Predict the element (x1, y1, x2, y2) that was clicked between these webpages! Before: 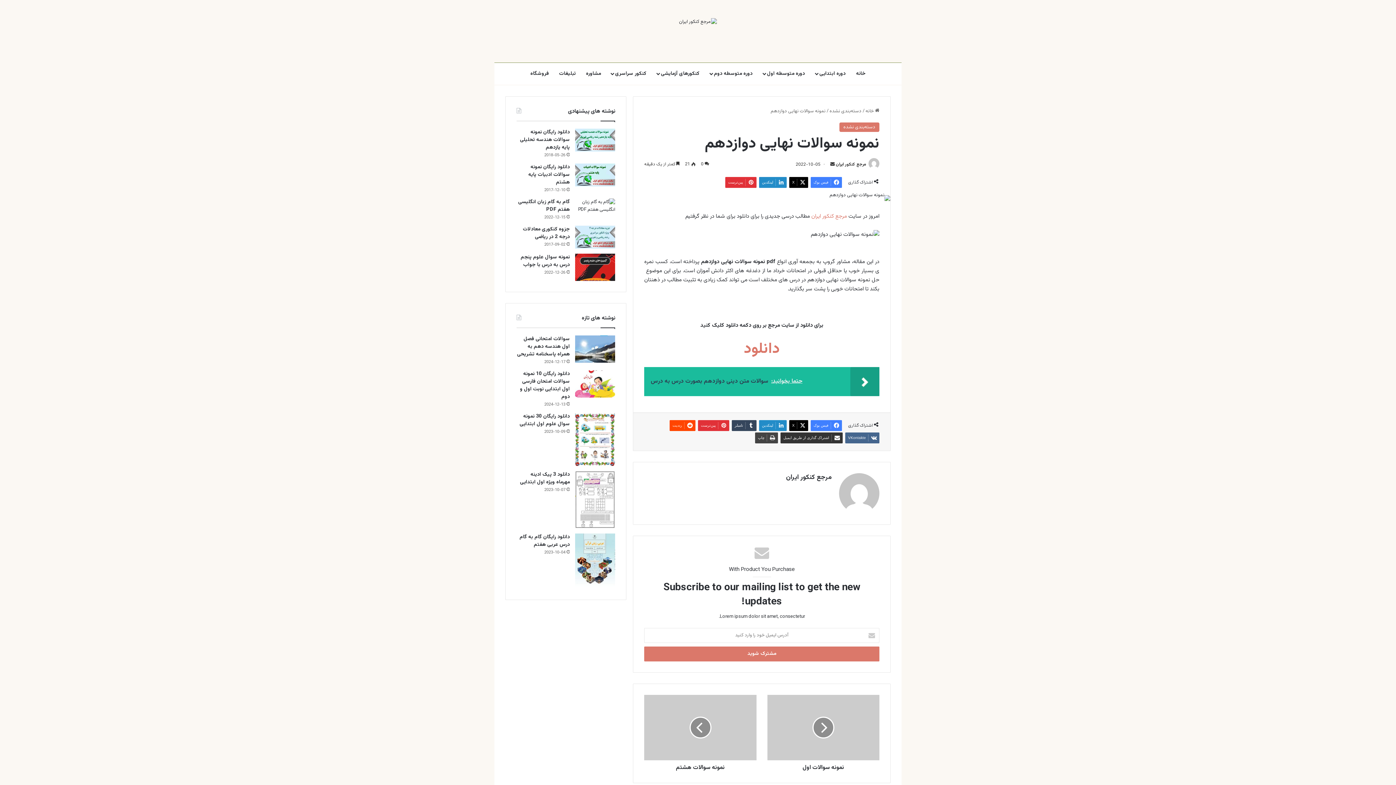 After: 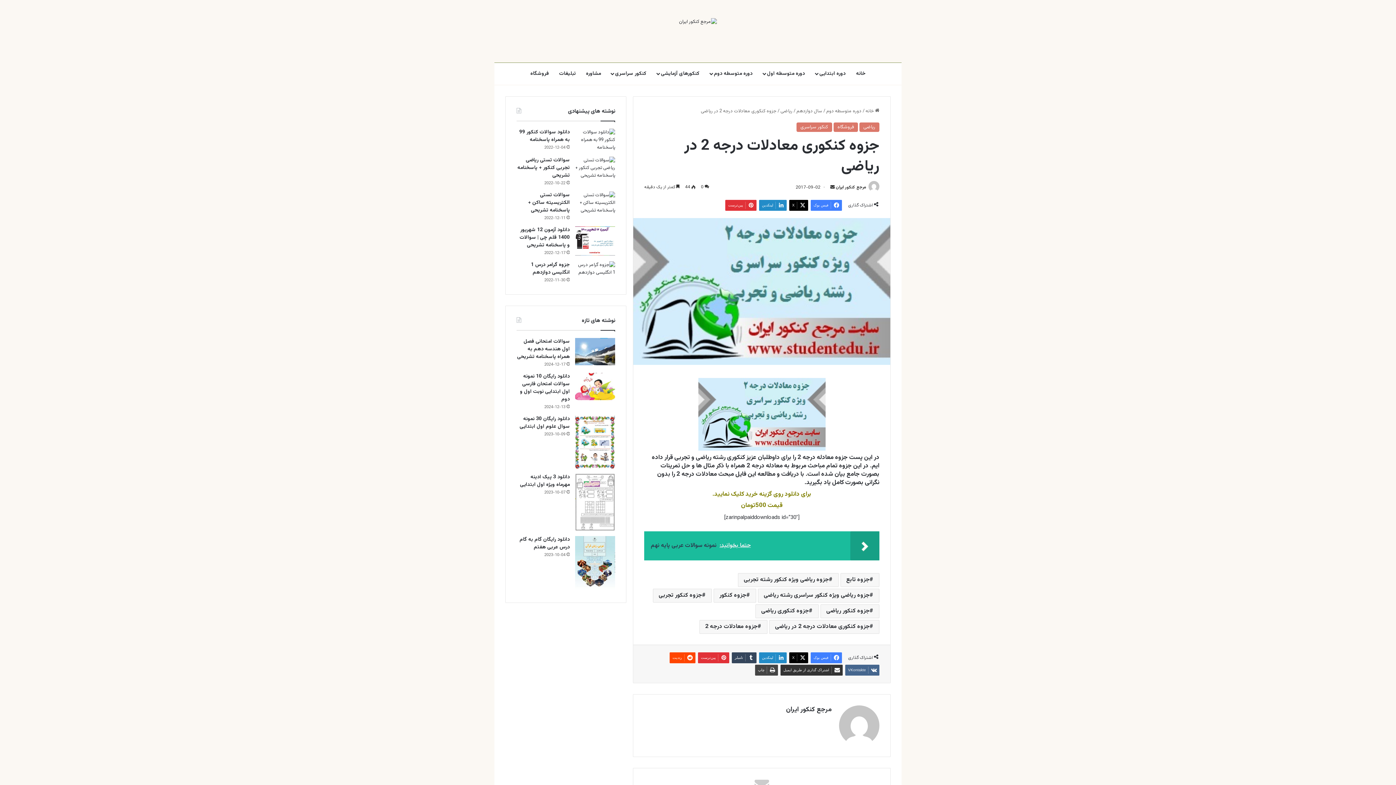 Action: bbox: (523, 225, 569, 241) label: جزوه کنکوری معادلات درجه 2 در ریاضی